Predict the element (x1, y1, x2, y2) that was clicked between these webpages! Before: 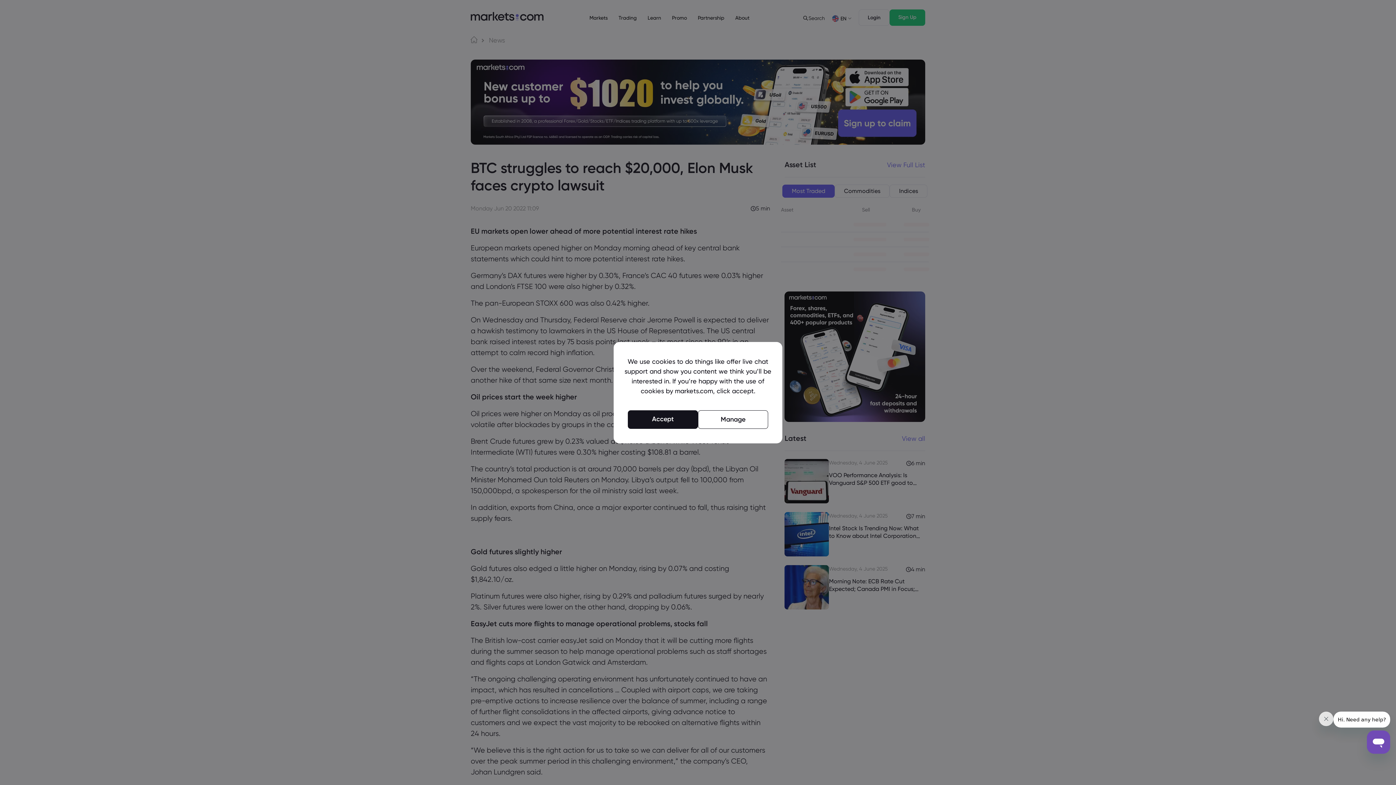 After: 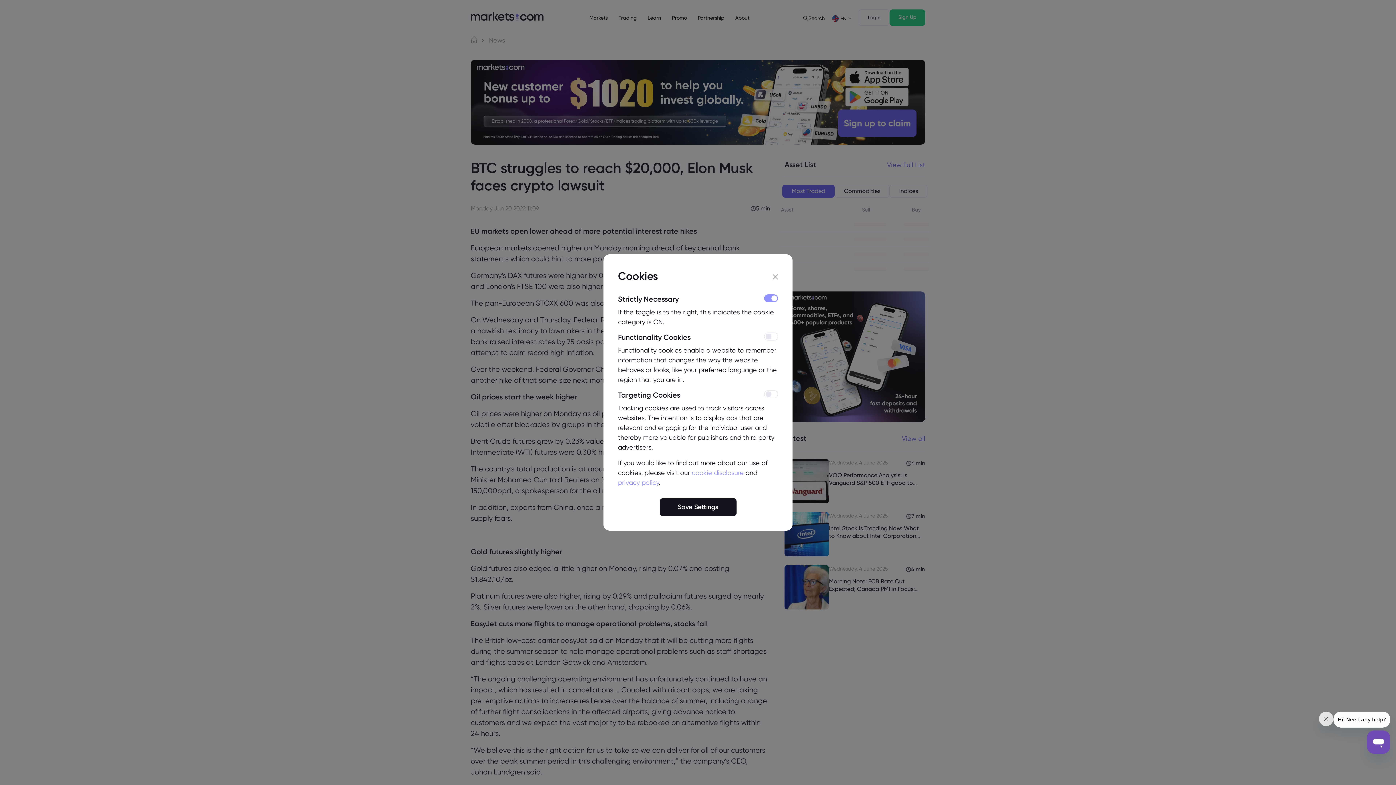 Action: label: Manage bbox: (698, 410, 768, 428)